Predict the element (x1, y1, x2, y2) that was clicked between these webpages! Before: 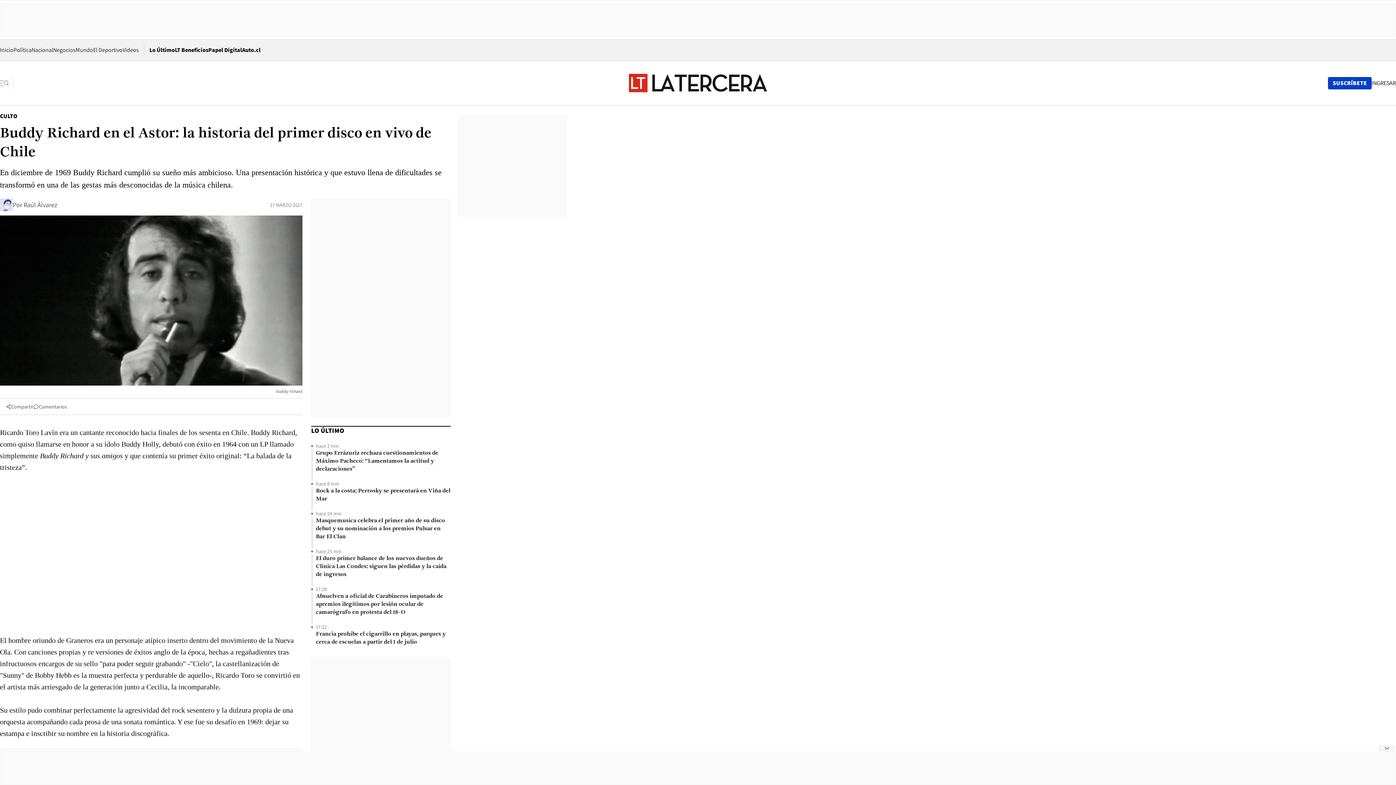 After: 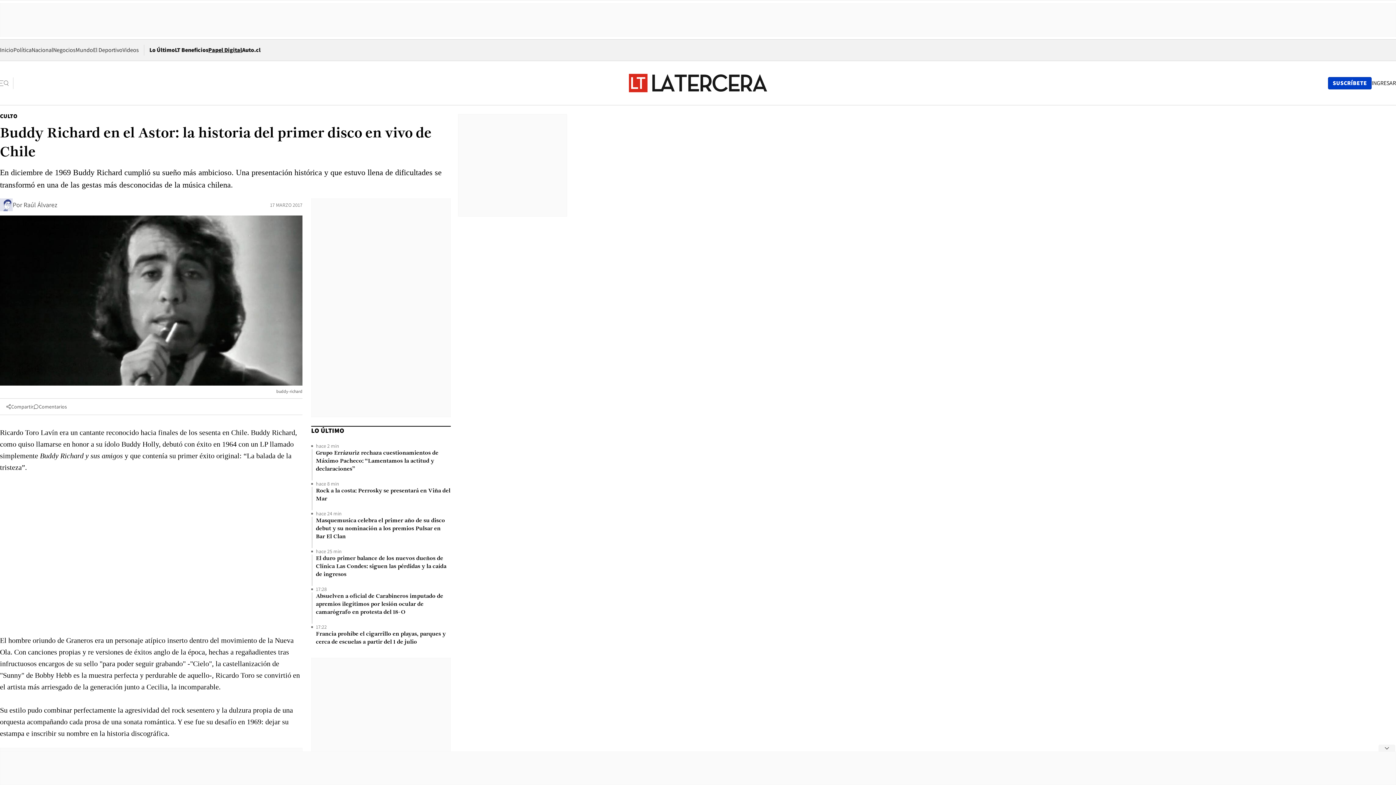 Action: bbox: (208, 46, 242, 53) label: Papel Digital
Opens in new window